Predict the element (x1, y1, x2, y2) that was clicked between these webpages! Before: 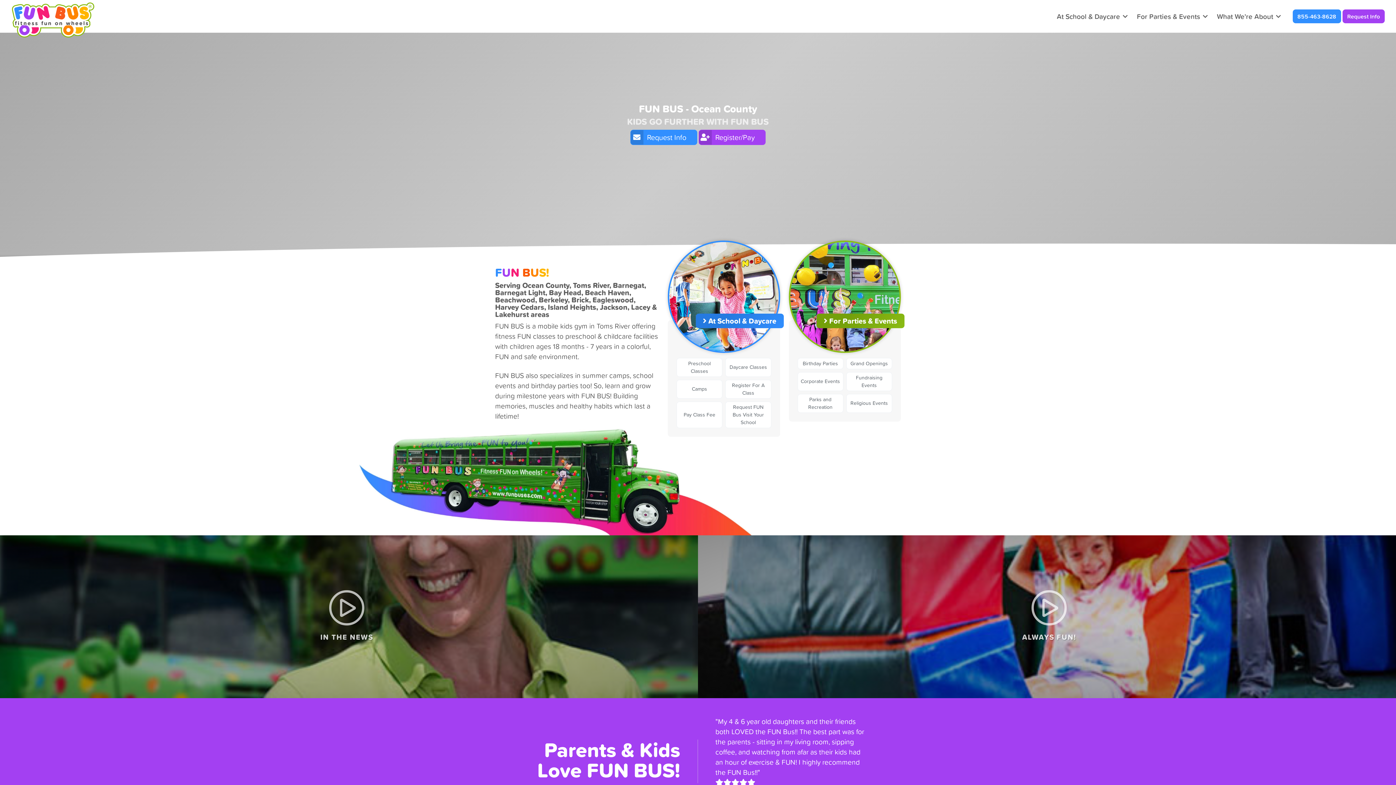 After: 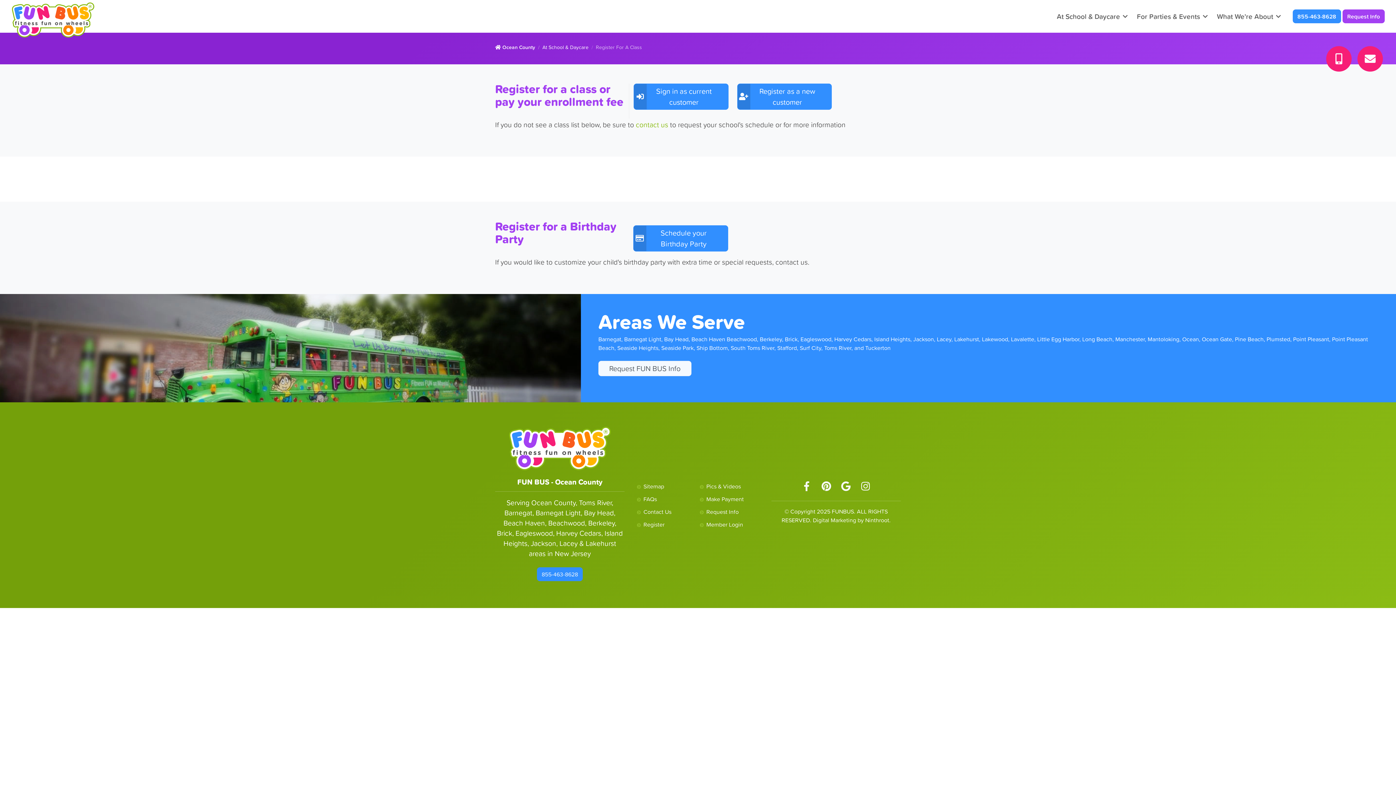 Action: bbox: (698, 129, 765, 144) label: Register/Pay